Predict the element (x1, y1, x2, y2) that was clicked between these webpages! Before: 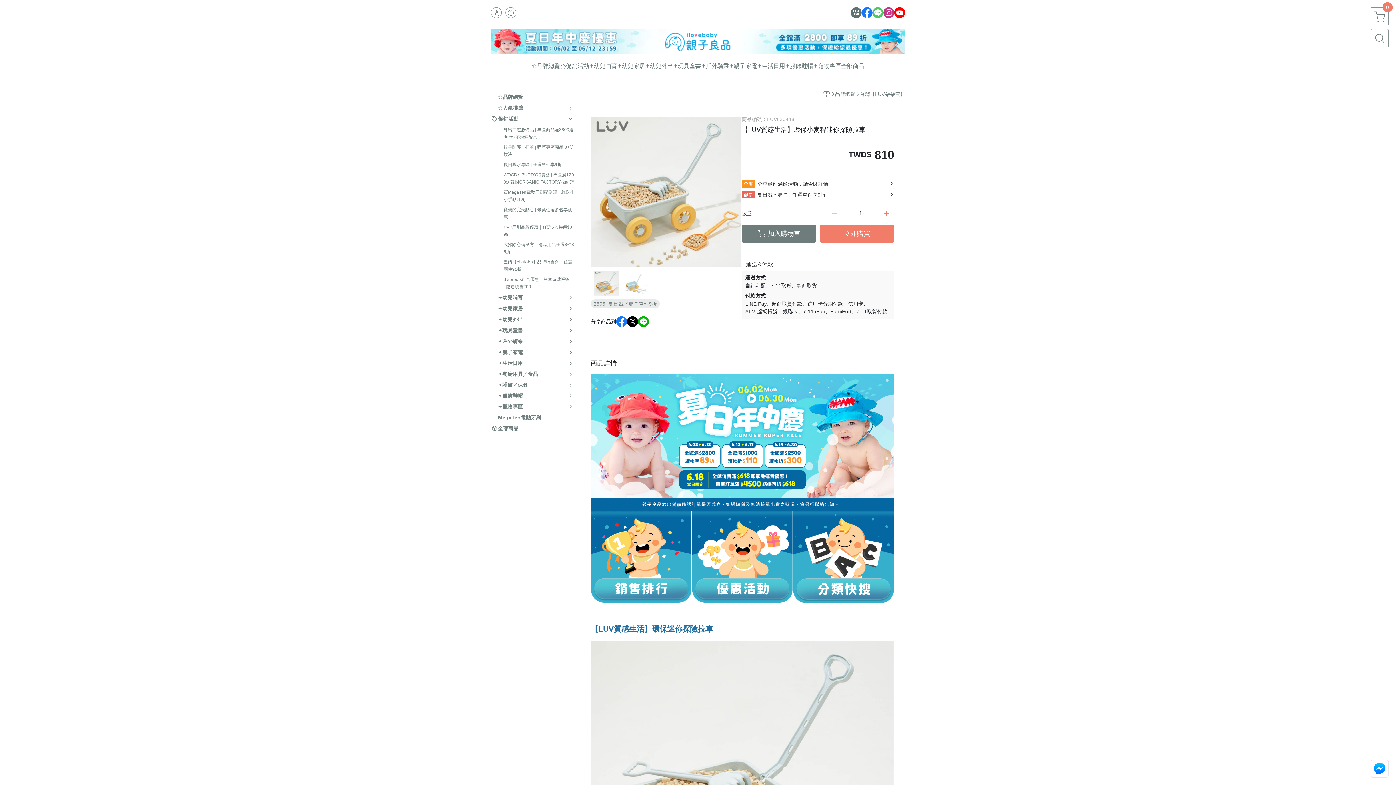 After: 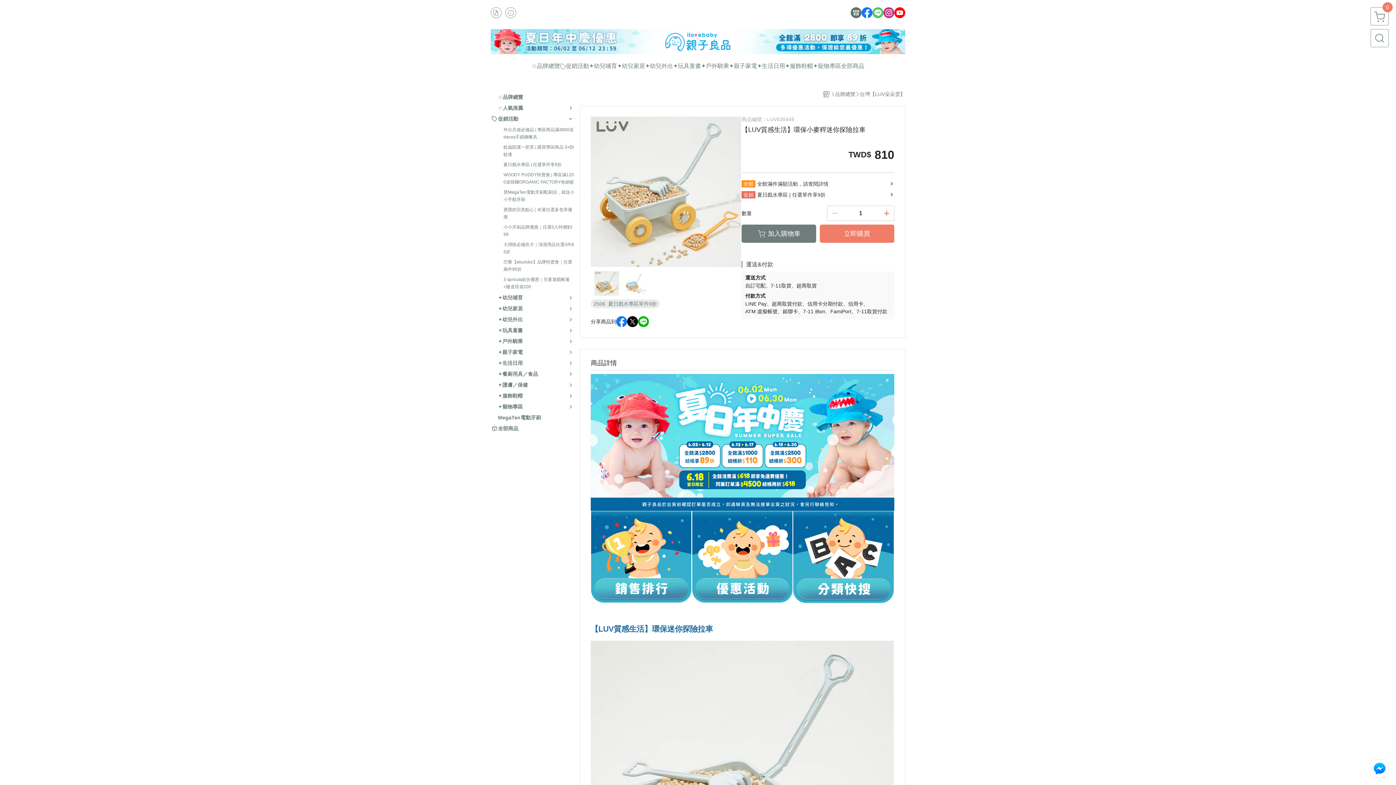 Action: bbox: (591, 511, 691, 603)